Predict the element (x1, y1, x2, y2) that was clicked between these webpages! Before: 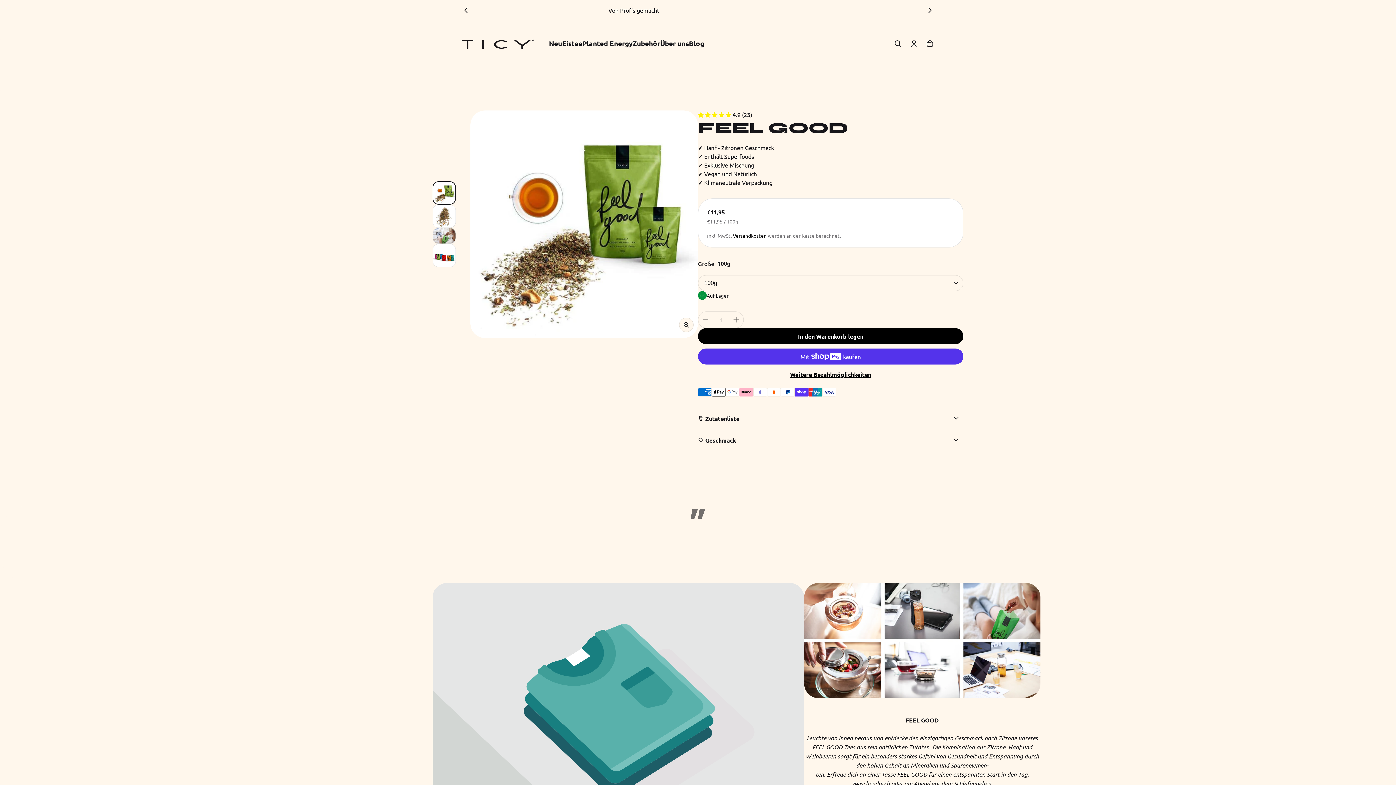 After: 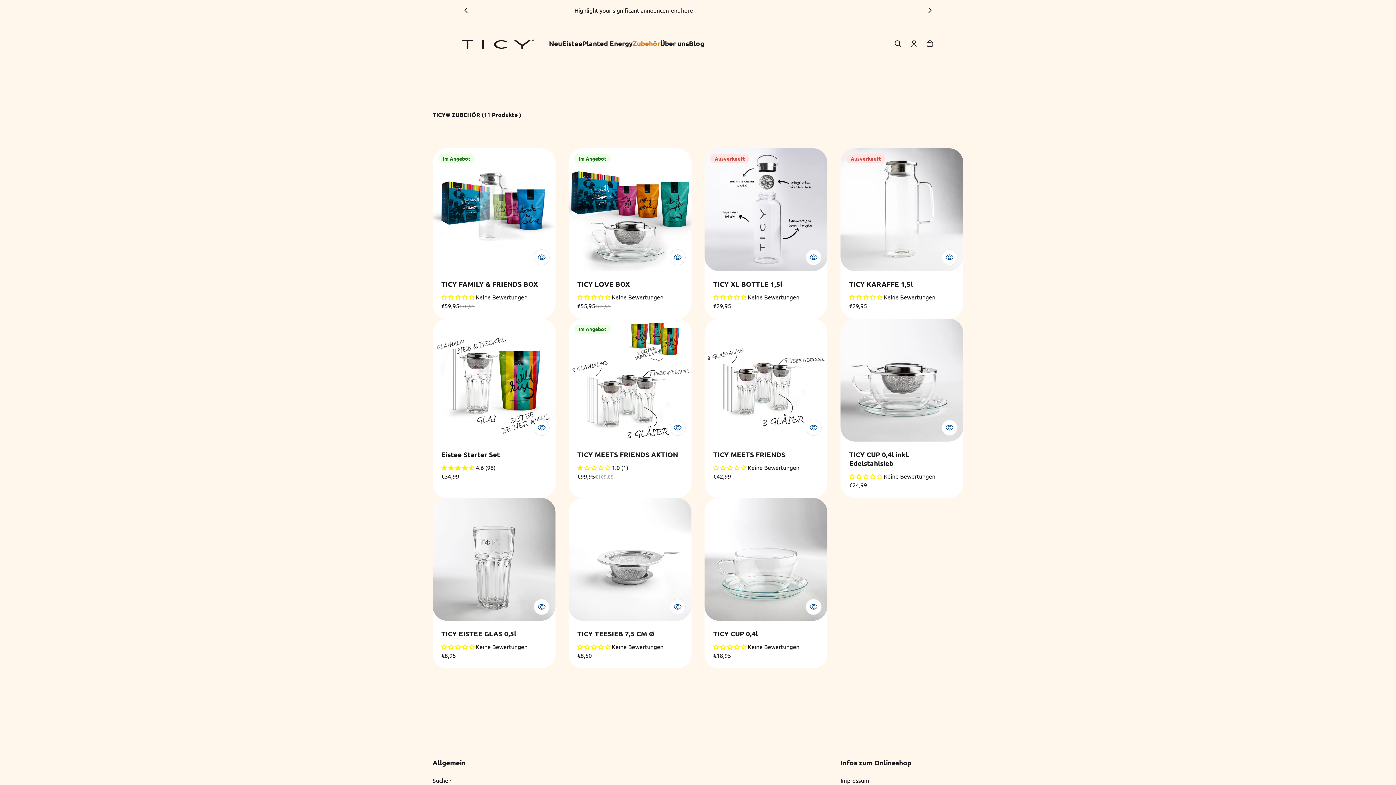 Action: label: Zubehör bbox: (632, 32, 660, 55)